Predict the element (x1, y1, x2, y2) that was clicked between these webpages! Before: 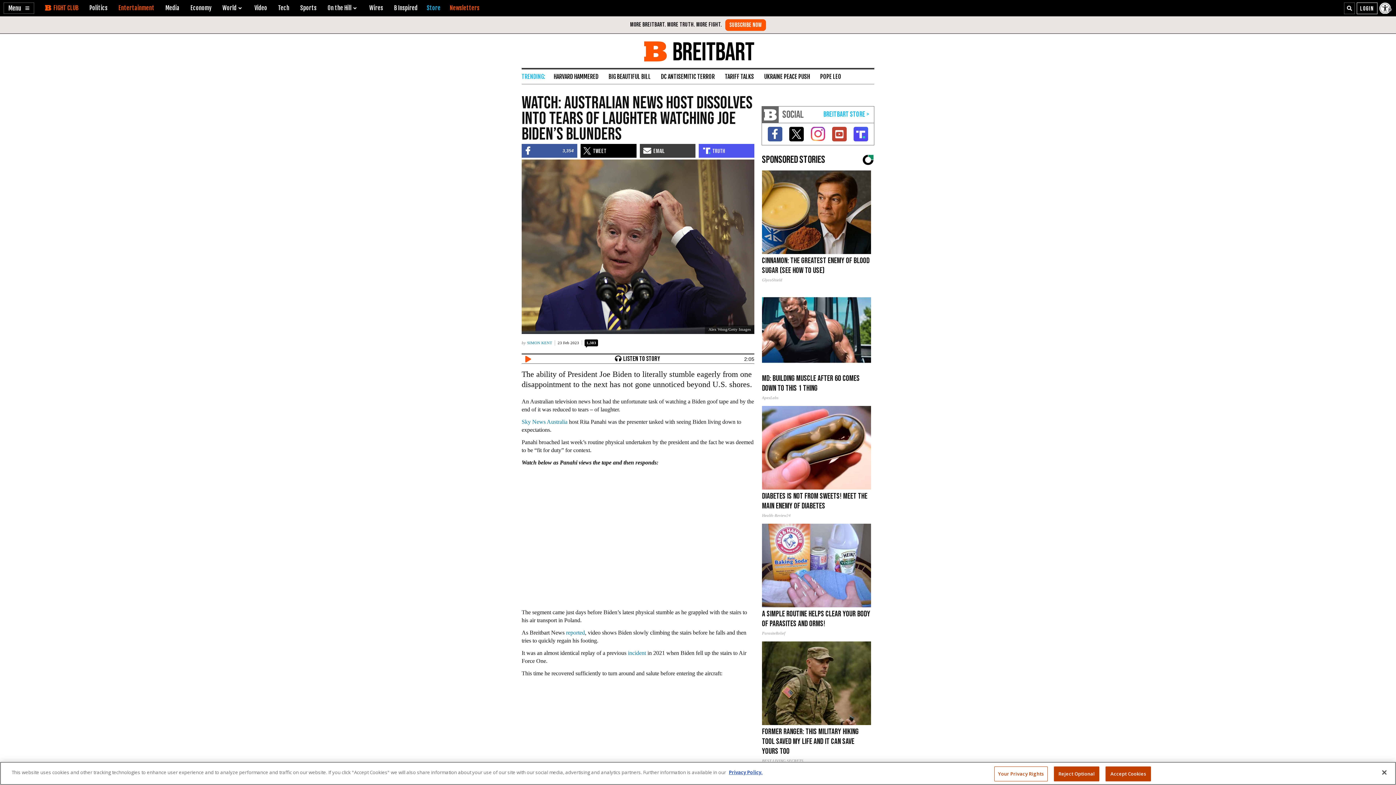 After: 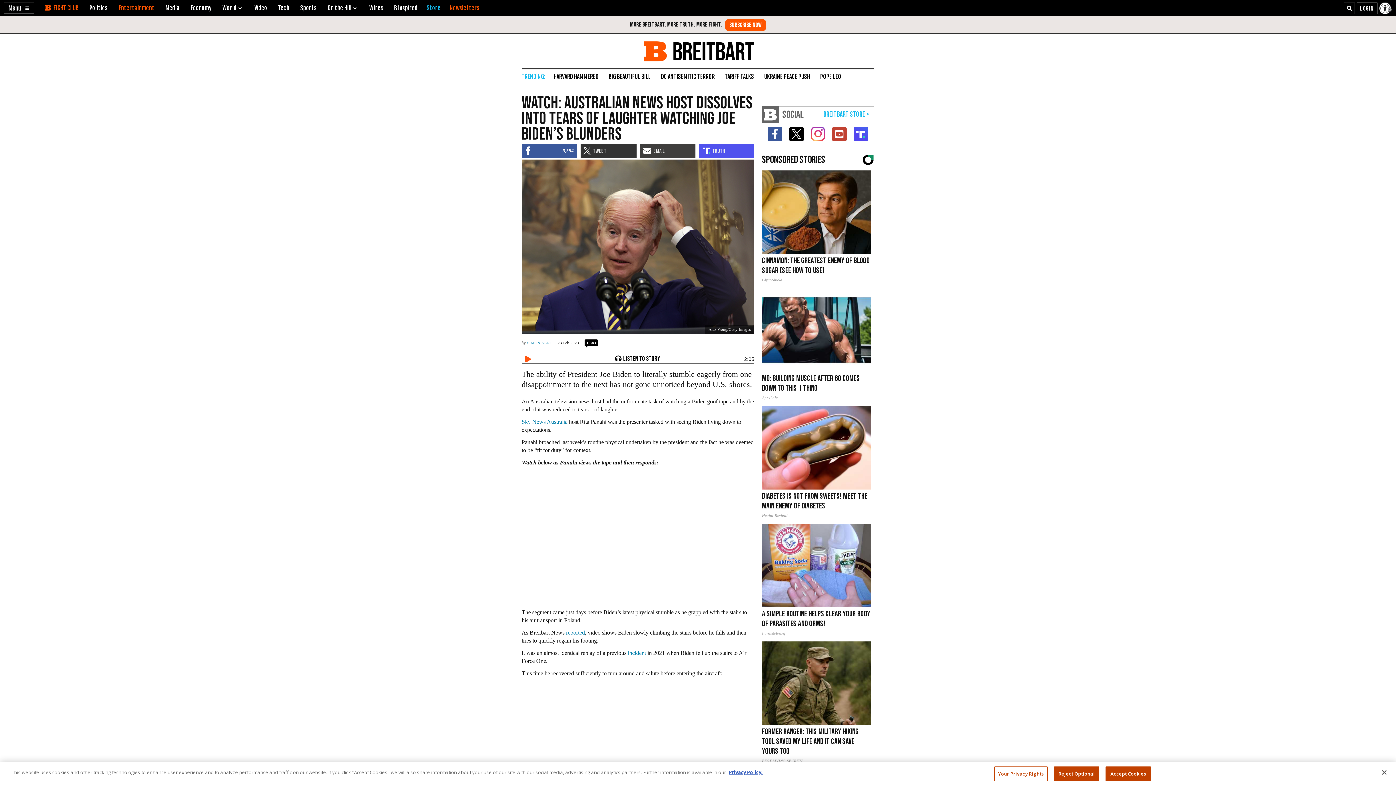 Action: bbox: (580, 144, 639, 157)